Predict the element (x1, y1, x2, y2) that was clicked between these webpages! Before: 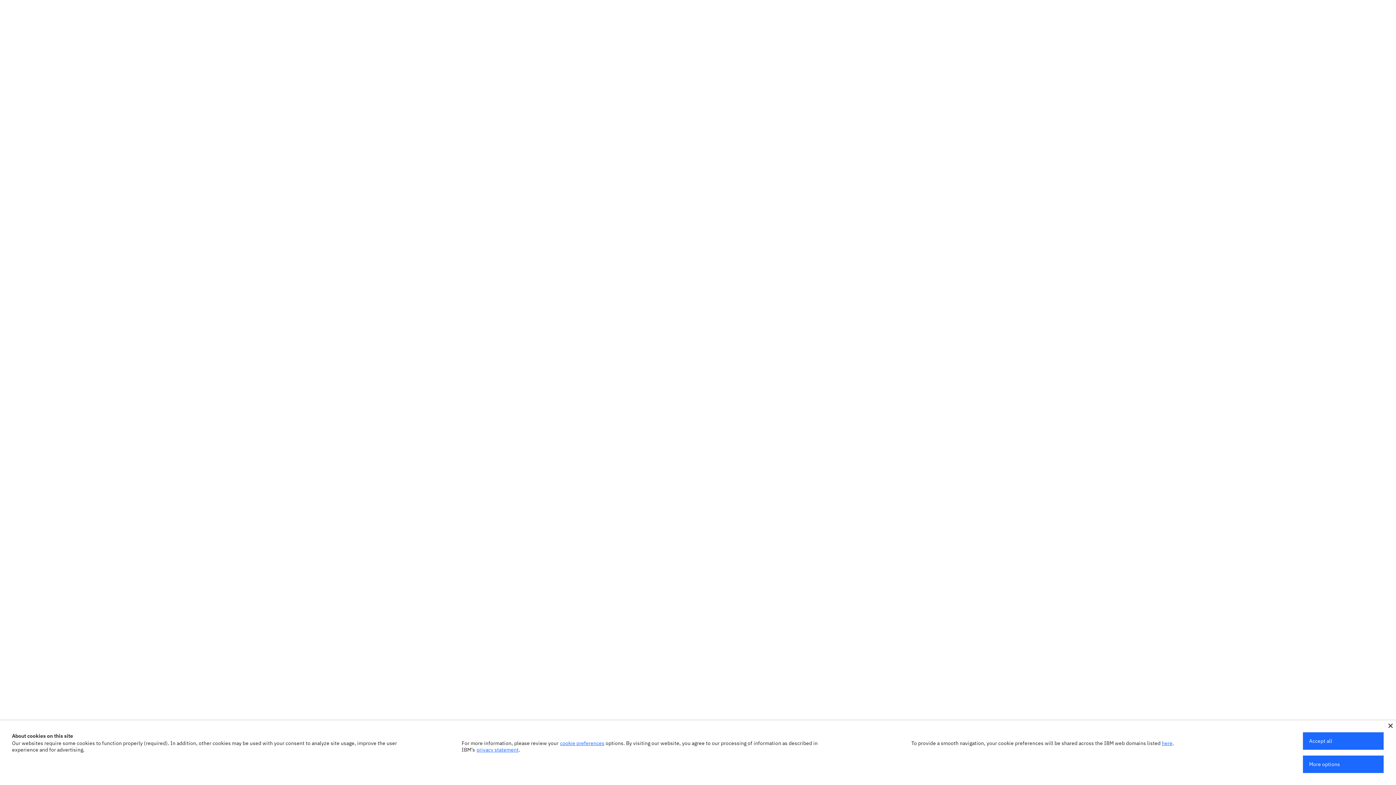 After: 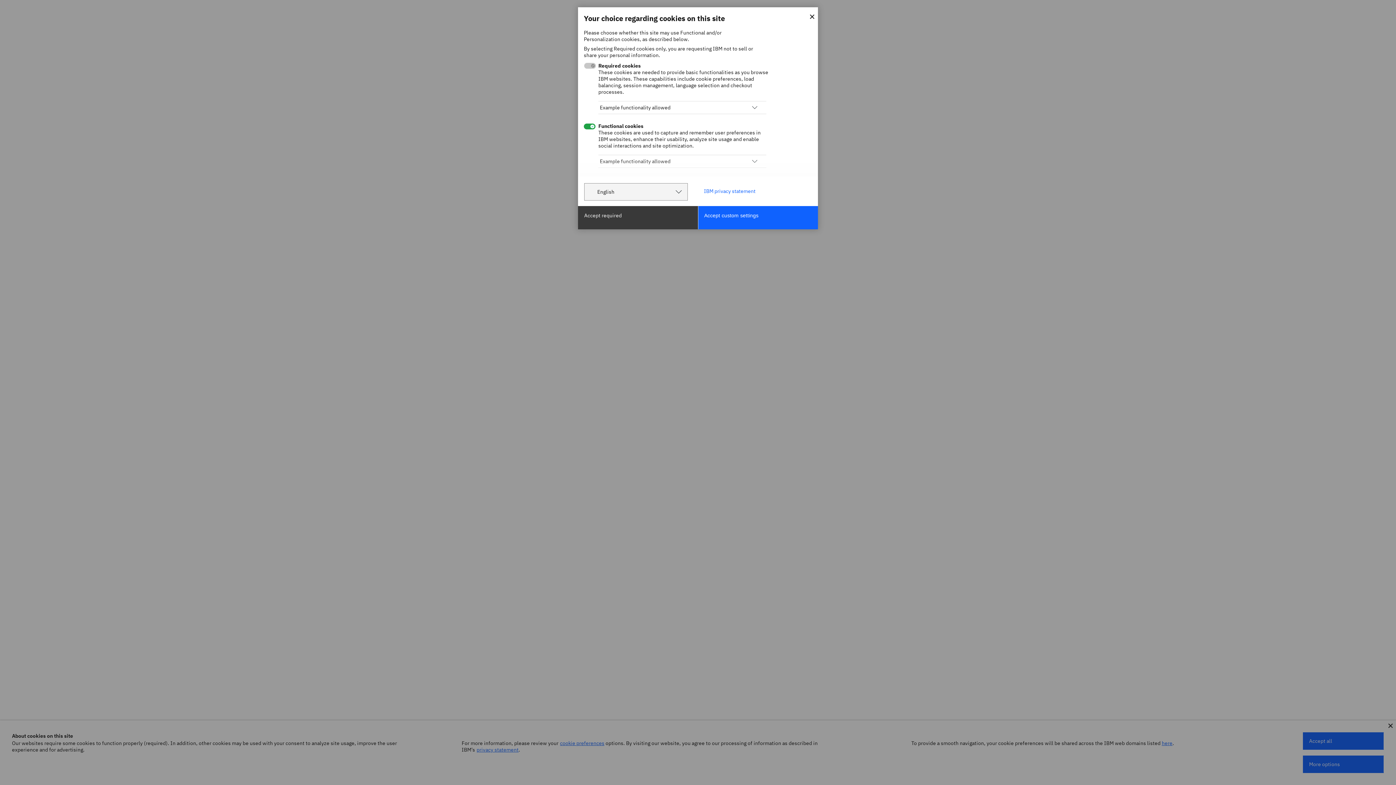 Action: label: More options bbox: (1303, 756, 1384, 773)